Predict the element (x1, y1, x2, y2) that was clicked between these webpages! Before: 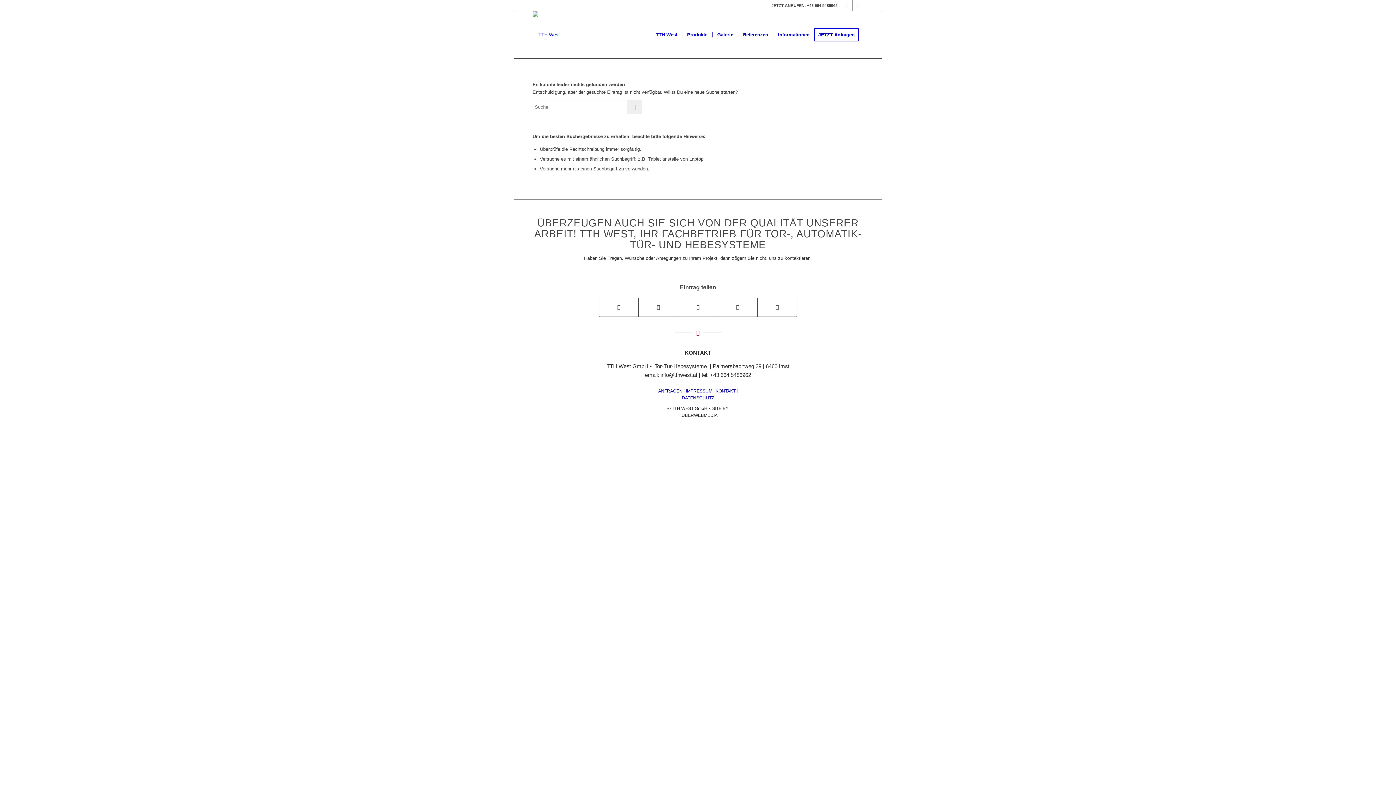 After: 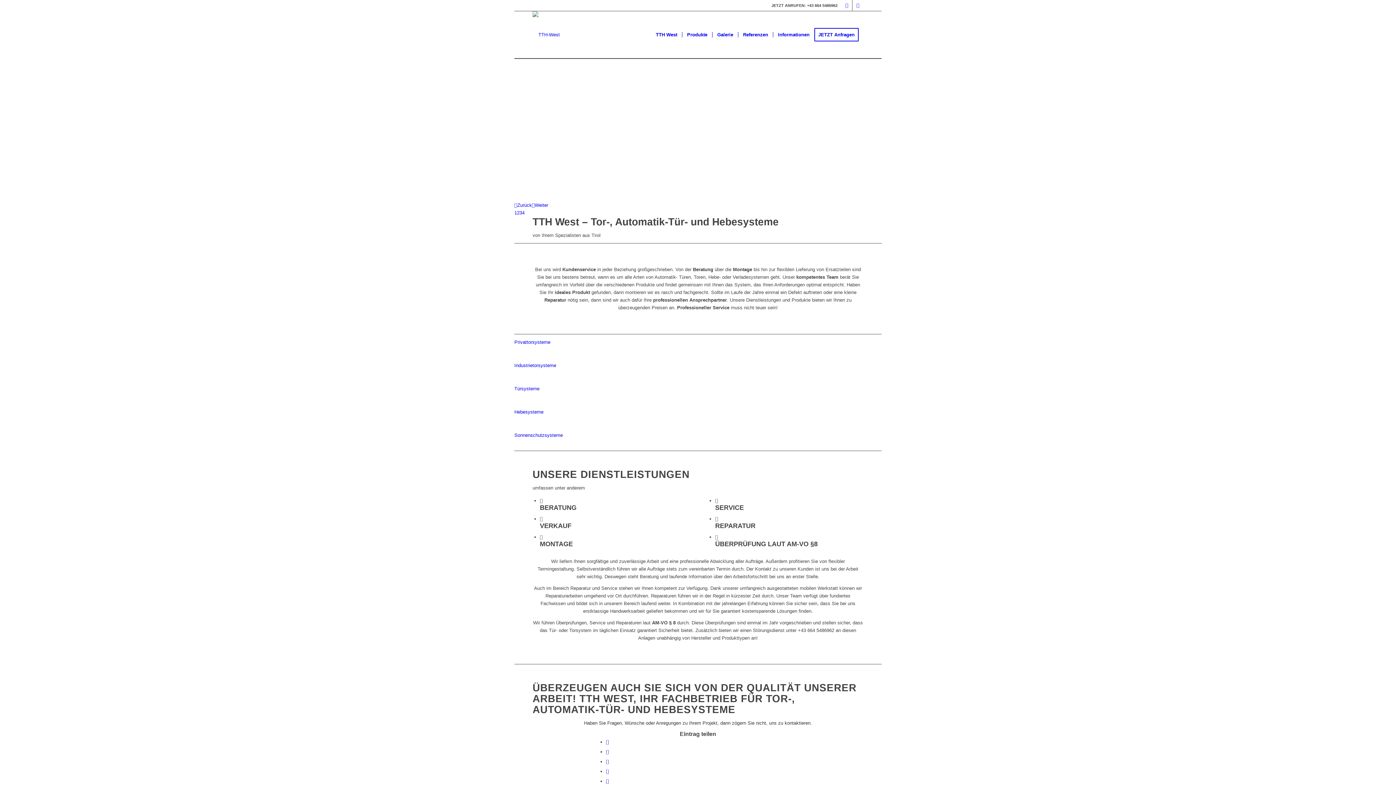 Action: bbox: (651, 11, 682, 58) label: TTH West